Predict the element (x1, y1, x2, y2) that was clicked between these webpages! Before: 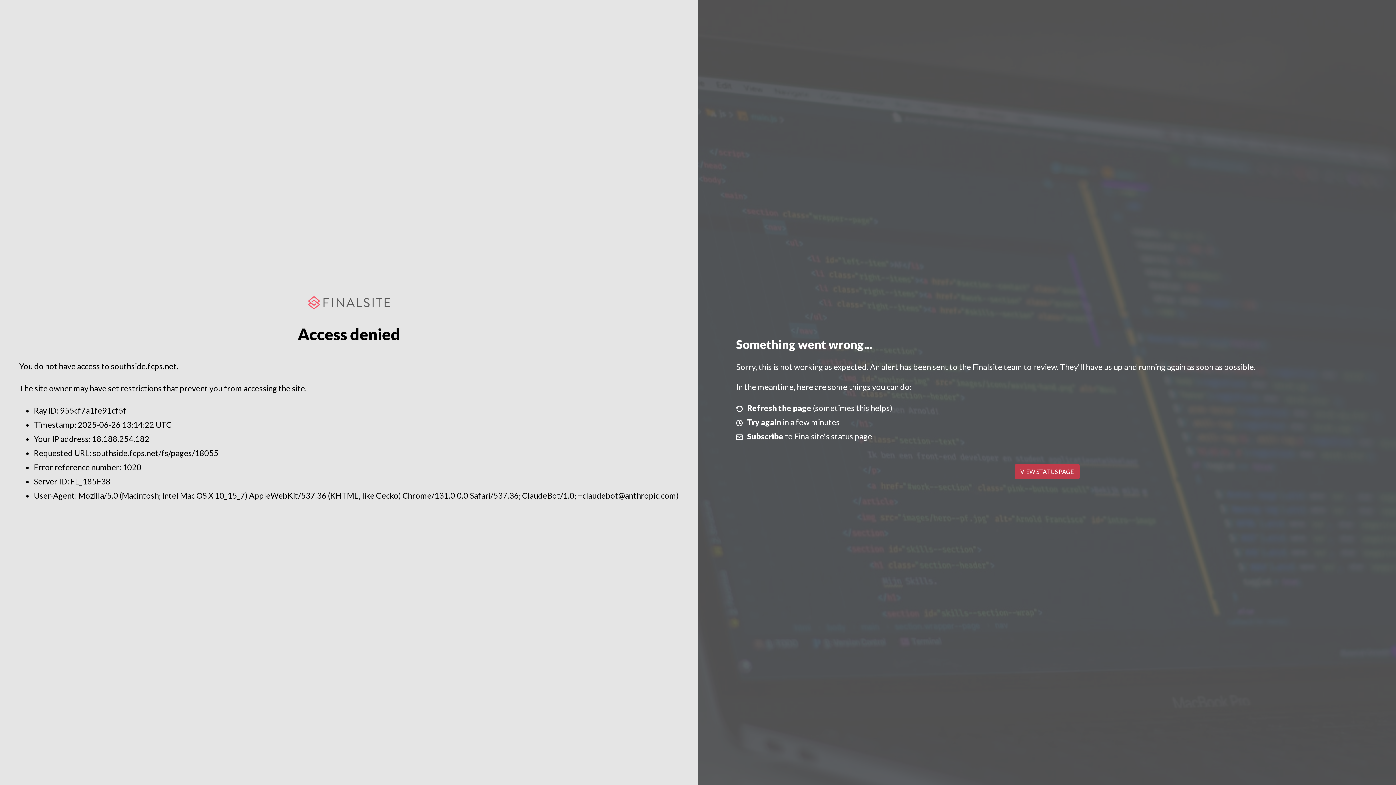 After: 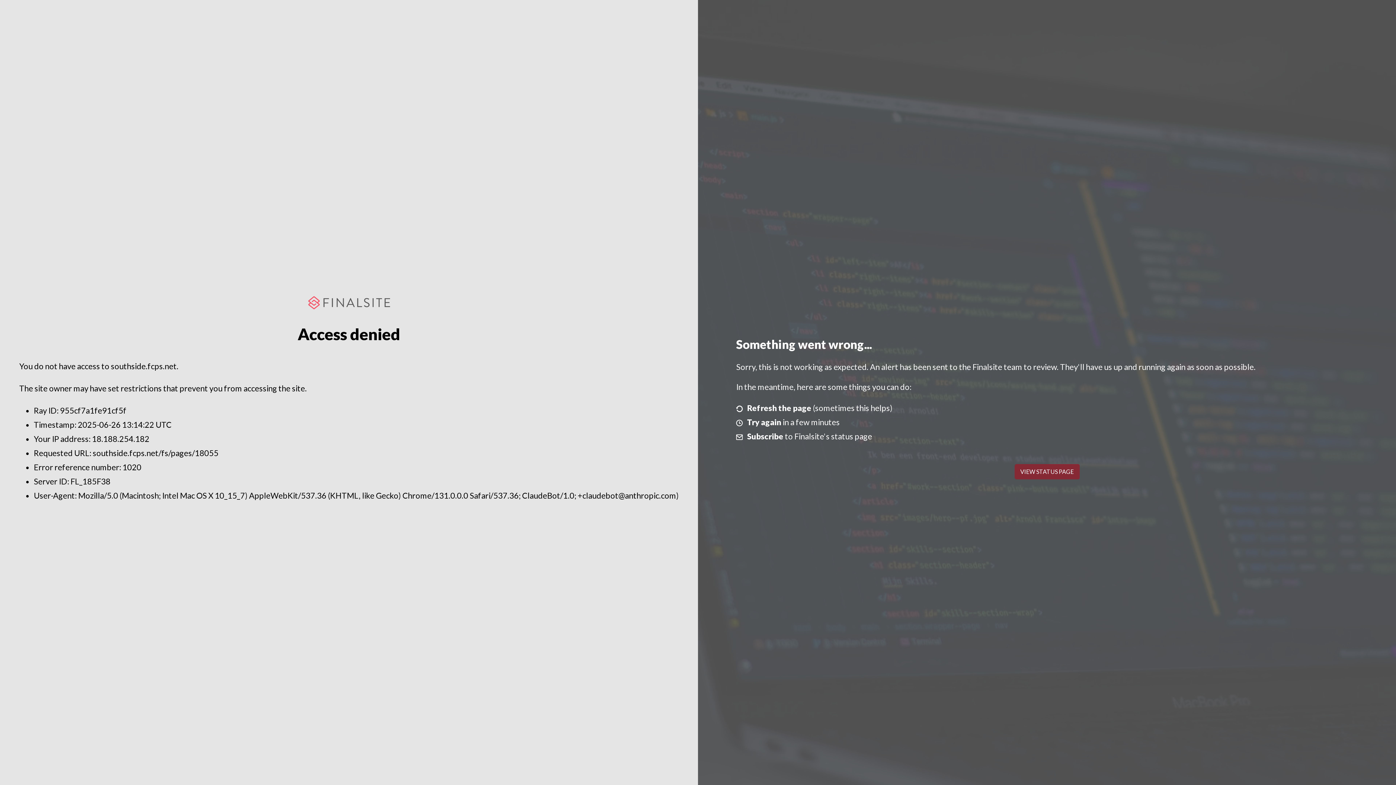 Action: label: VIEW STATUS PAGE bbox: (1014, 464, 1079, 479)